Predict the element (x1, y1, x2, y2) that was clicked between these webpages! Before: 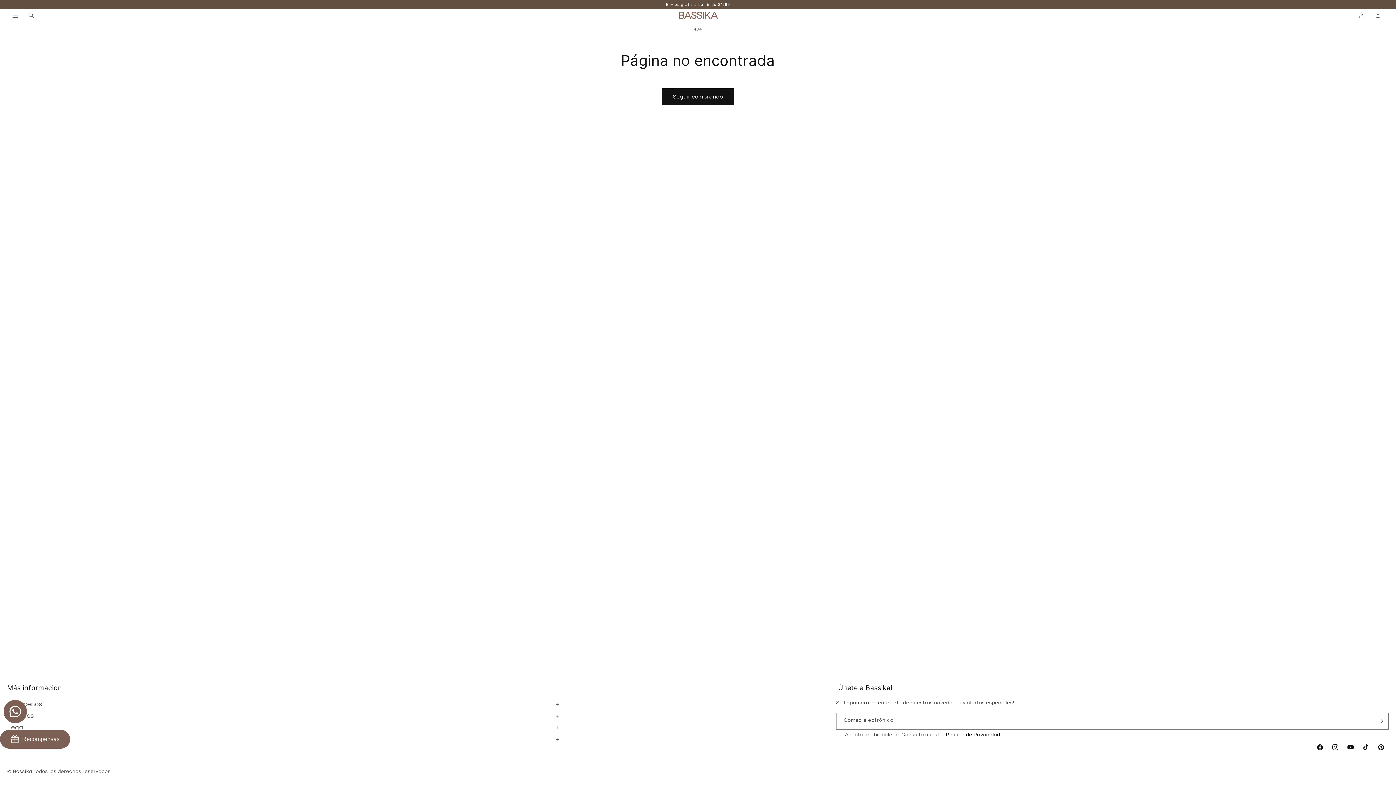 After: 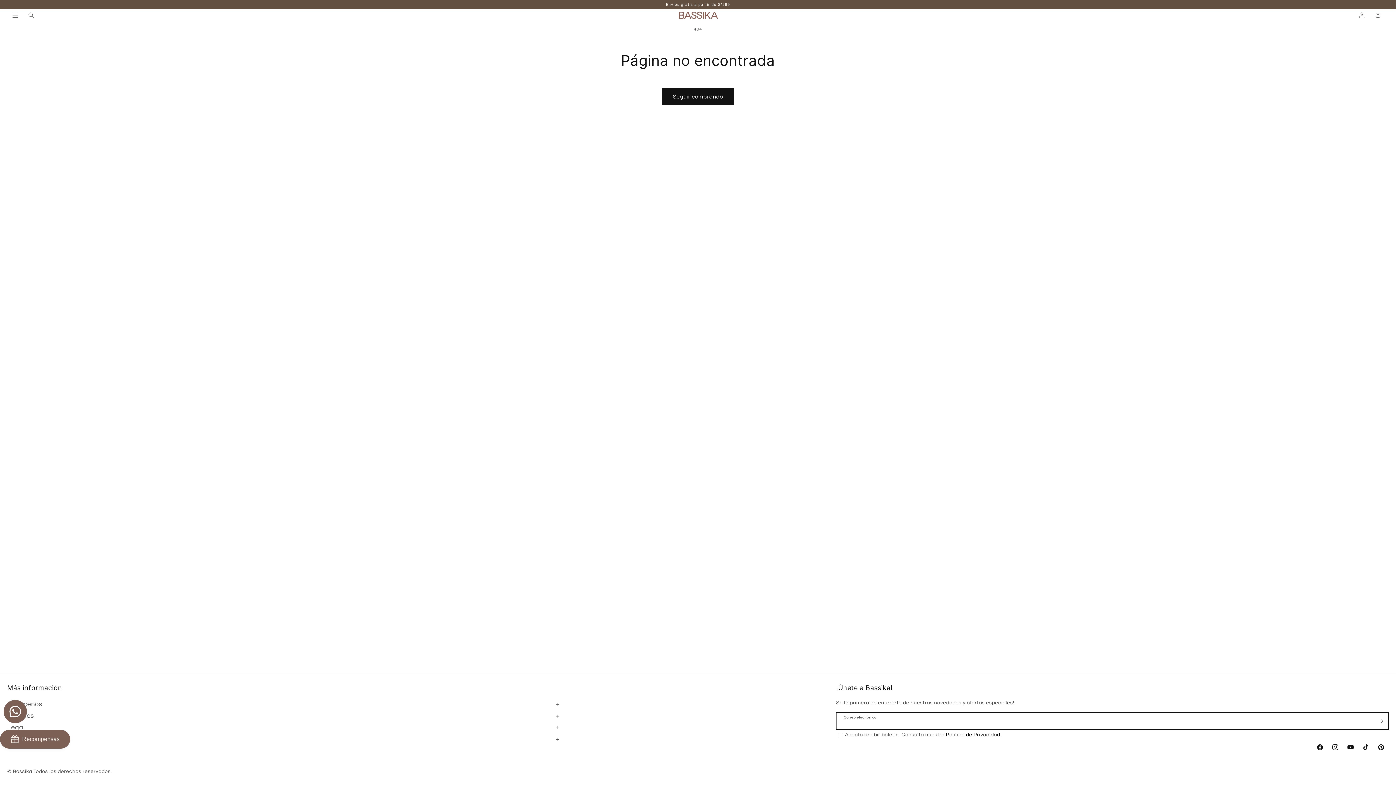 Action: label: Suscribirse bbox: (1372, 712, 1388, 730)